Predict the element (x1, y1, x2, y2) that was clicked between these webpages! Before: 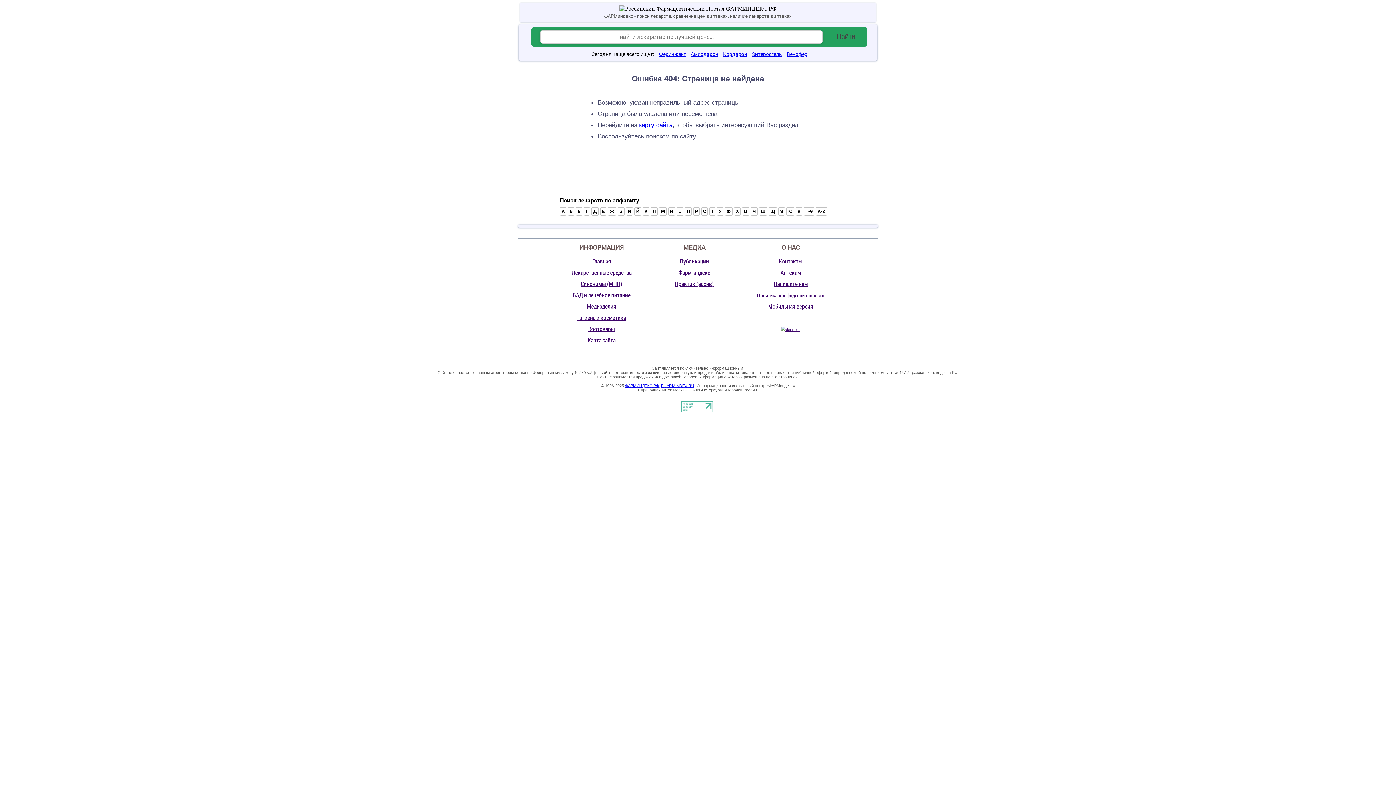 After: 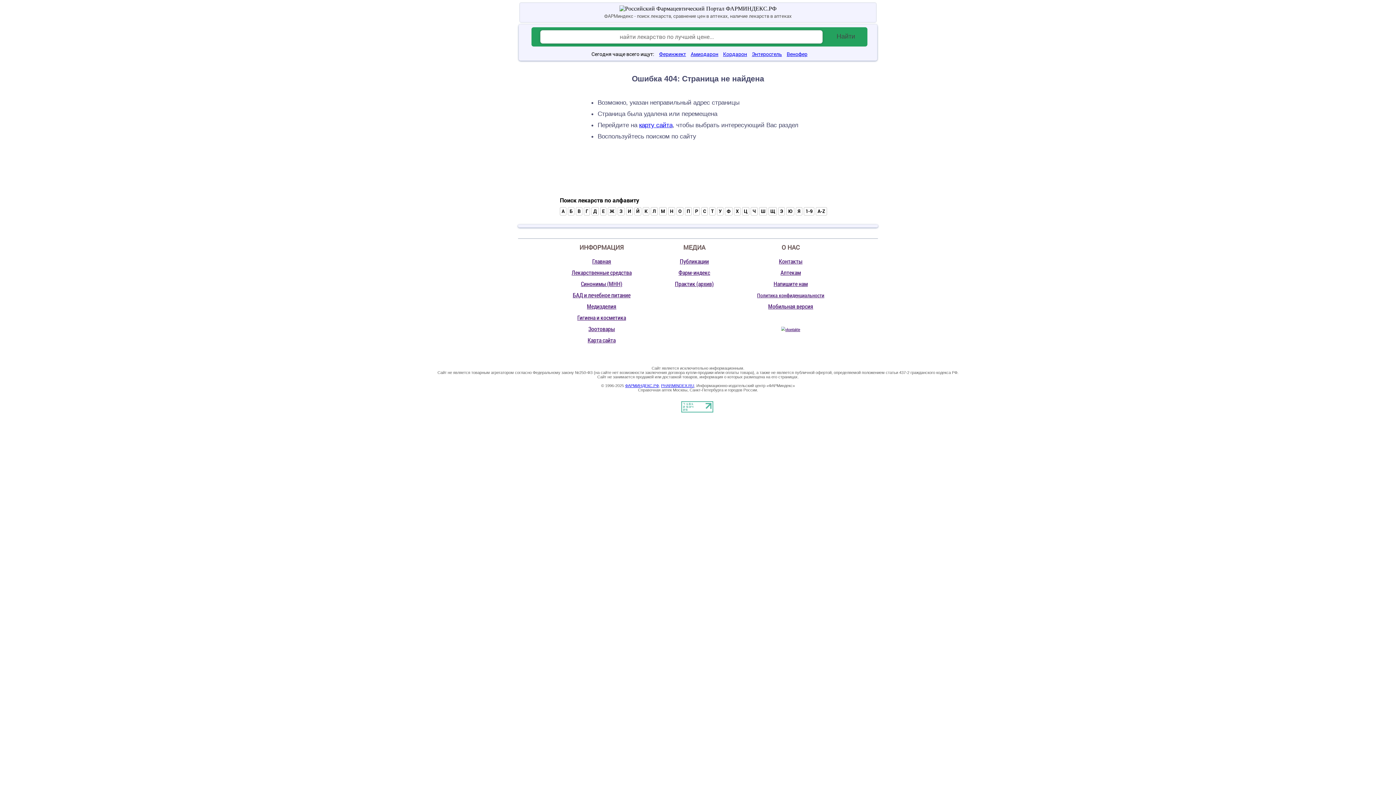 Action: bbox: (577, 313, 626, 321) label: Гигиена и косметика